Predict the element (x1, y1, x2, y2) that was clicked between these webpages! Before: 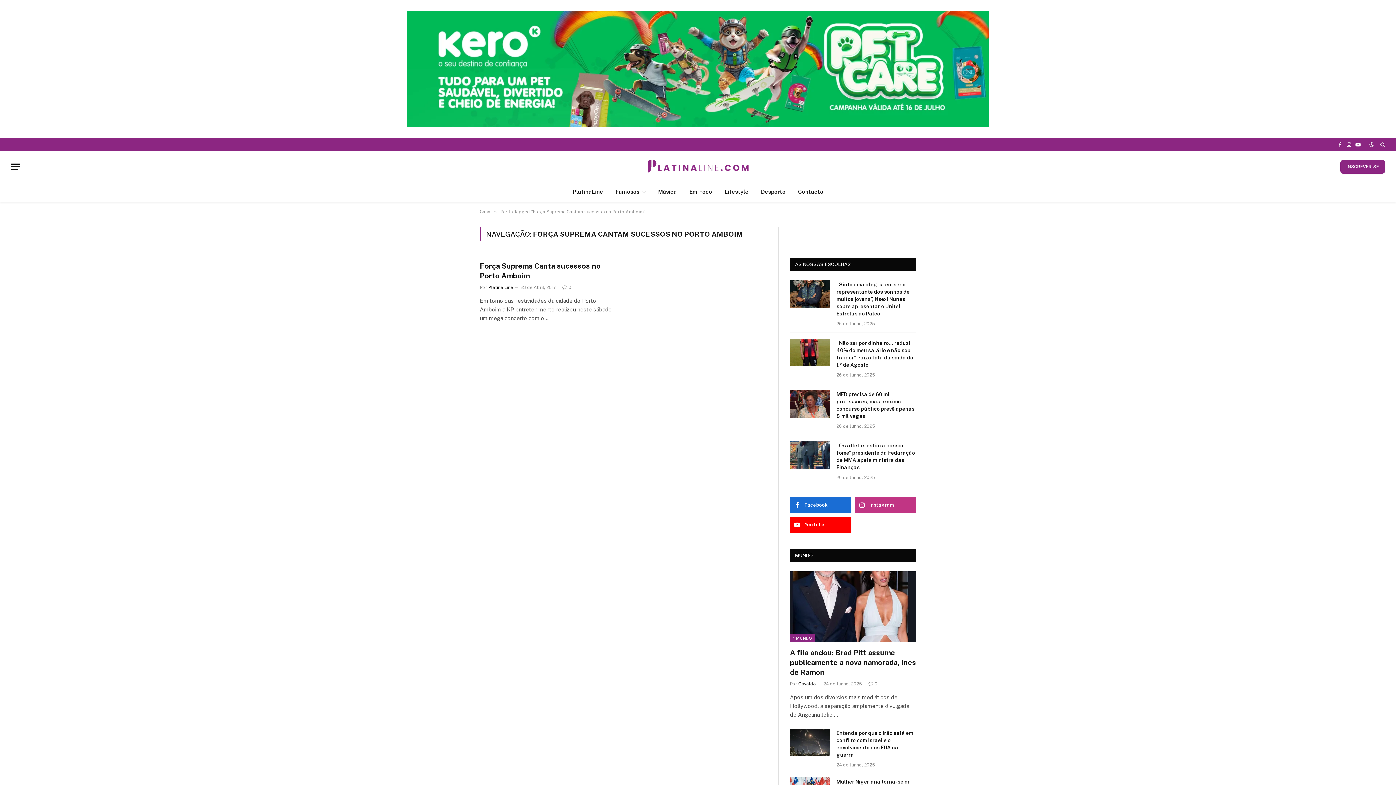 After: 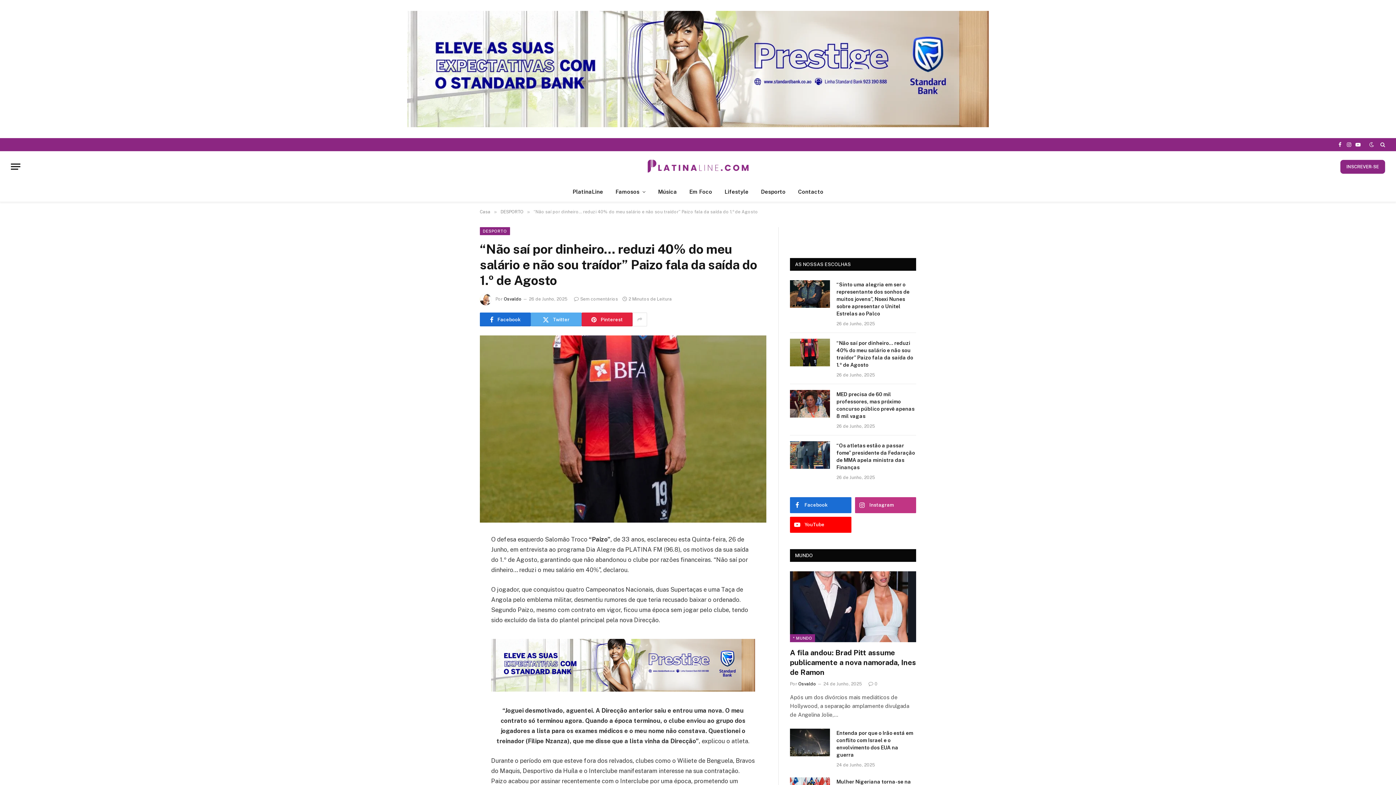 Action: bbox: (836, 339, 916, 368) label: “Não saí por dinheiro… reduzi 40% do meu salário e não sou traídor” Paizo fala da saída do 1.º de Agosto